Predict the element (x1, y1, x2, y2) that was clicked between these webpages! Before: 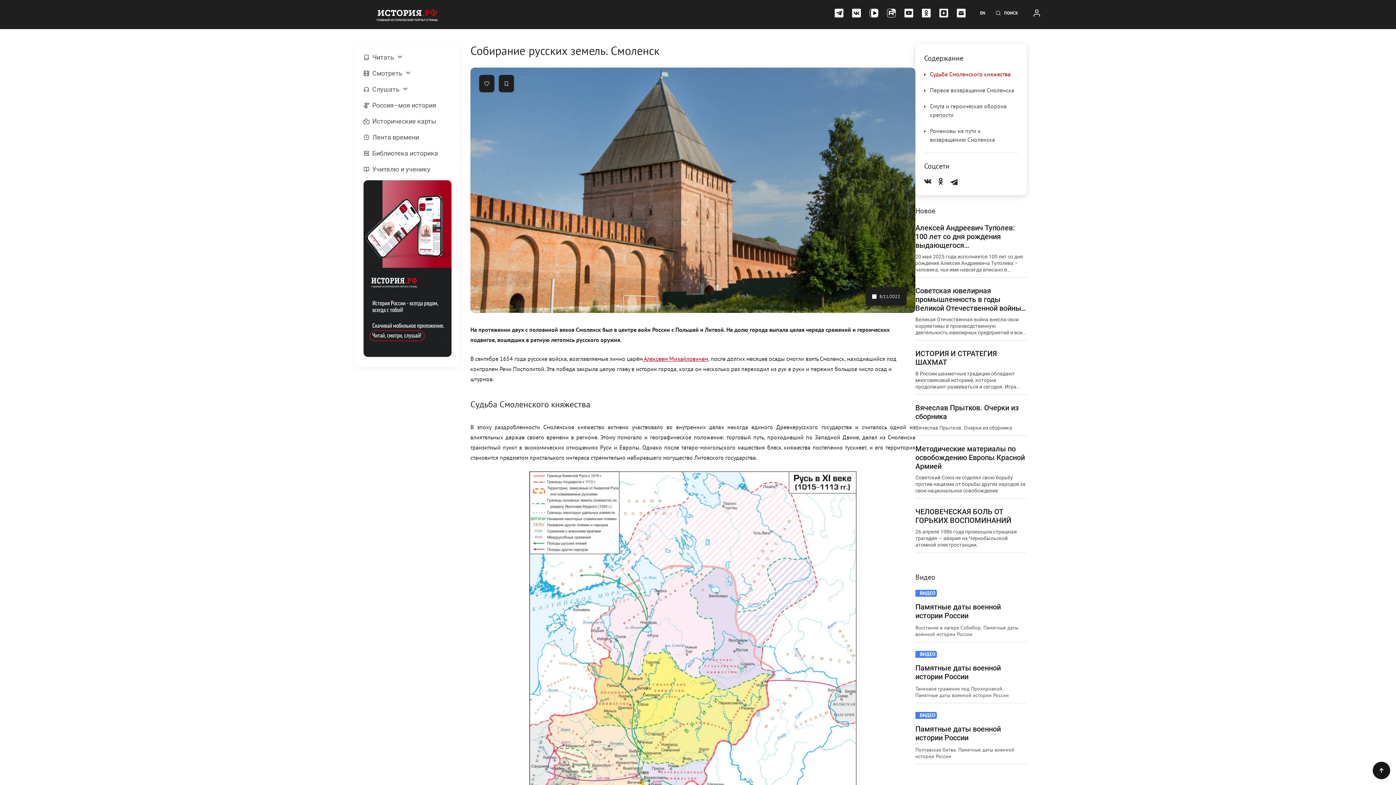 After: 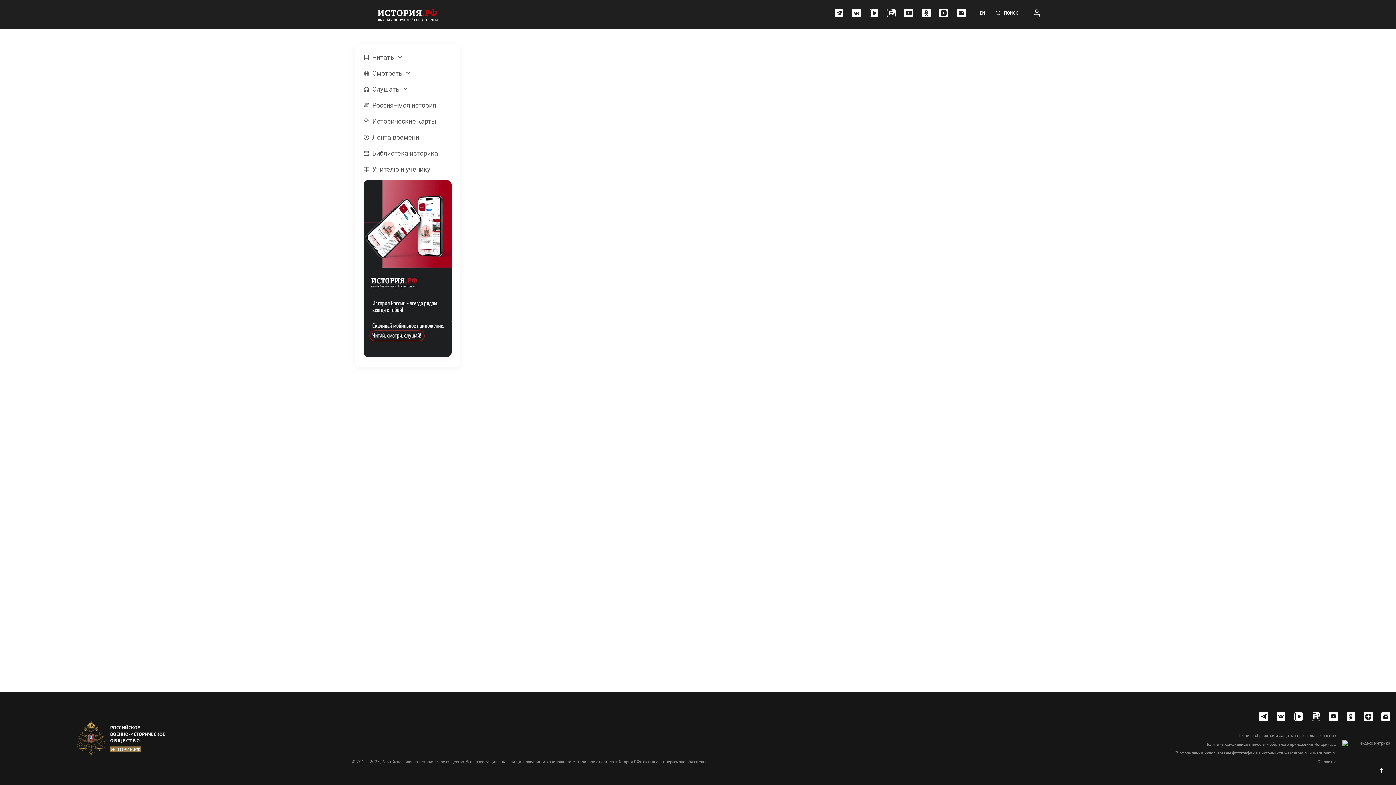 Action: label: Алексей Андреевич Туполев: 100 лет со дня рождения выдающегося авиаконструктора

20 мая 2025 года исполняется 100 лет со дня рождения Алексея Андреевича Туполева – человека, чье имя навсегда вписано в историю мировой авиации. Сын г ... bbox: (915, 223, 1026, 277)